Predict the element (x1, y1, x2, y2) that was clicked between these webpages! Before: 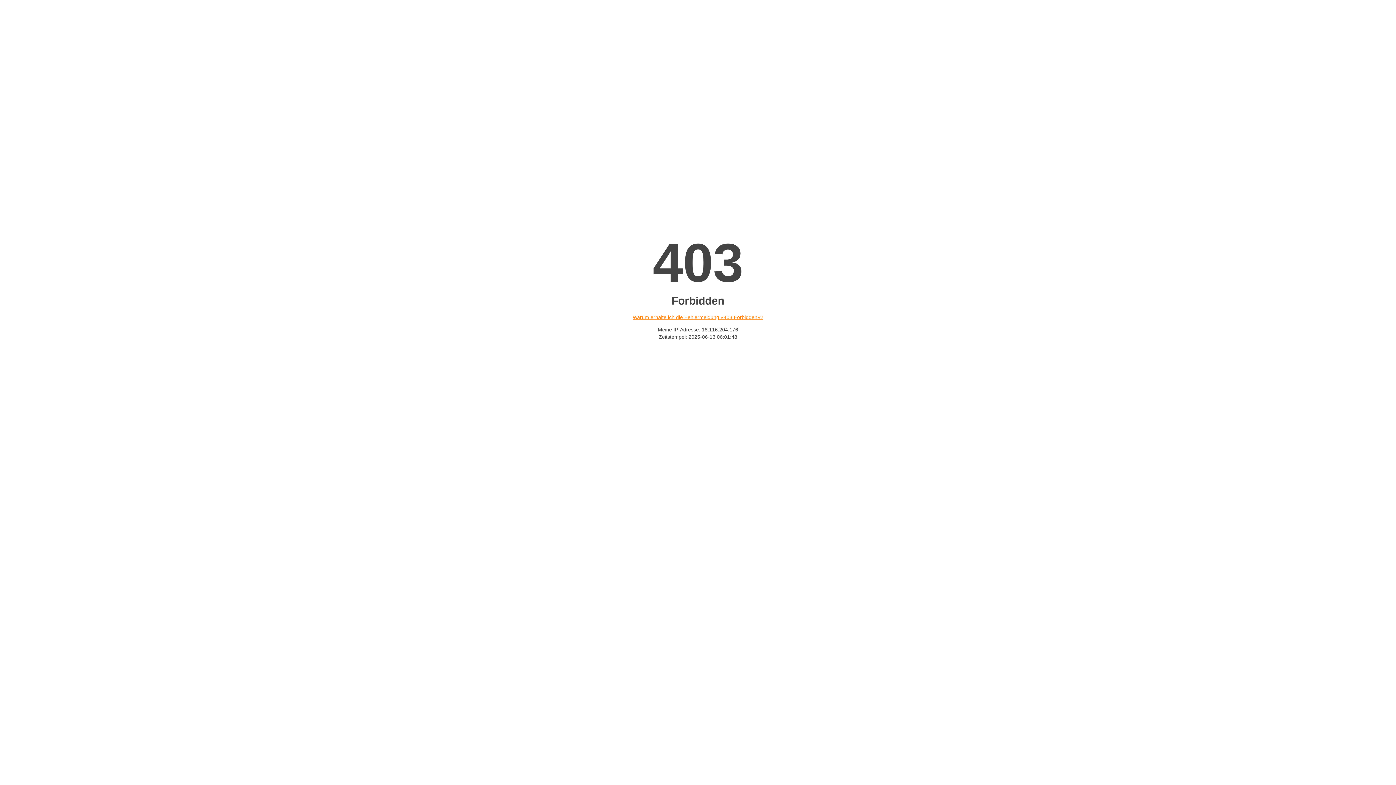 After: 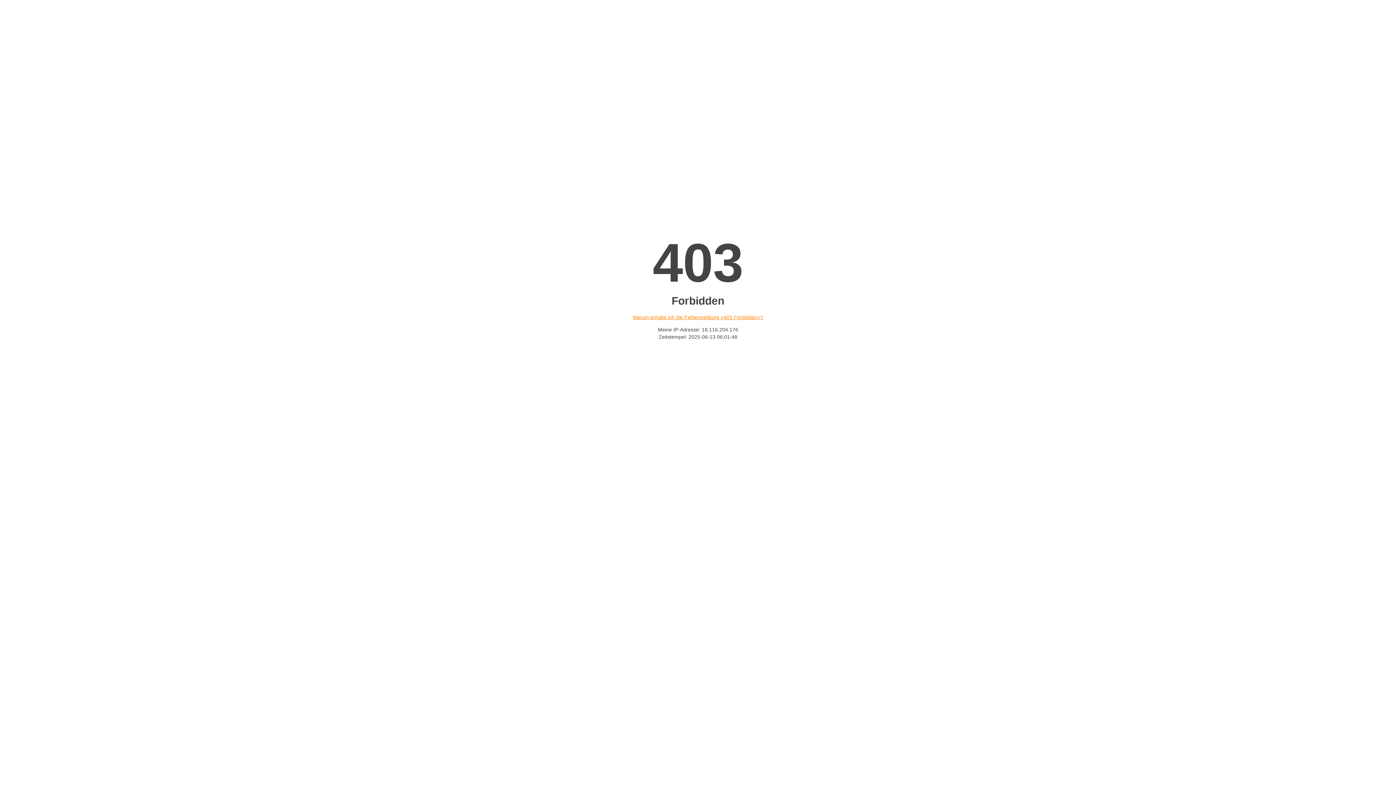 Action: label: Warum erhalte ich die Fehlermeldung «403 Forbidden»? bbox: (632, 314, 763, 320)